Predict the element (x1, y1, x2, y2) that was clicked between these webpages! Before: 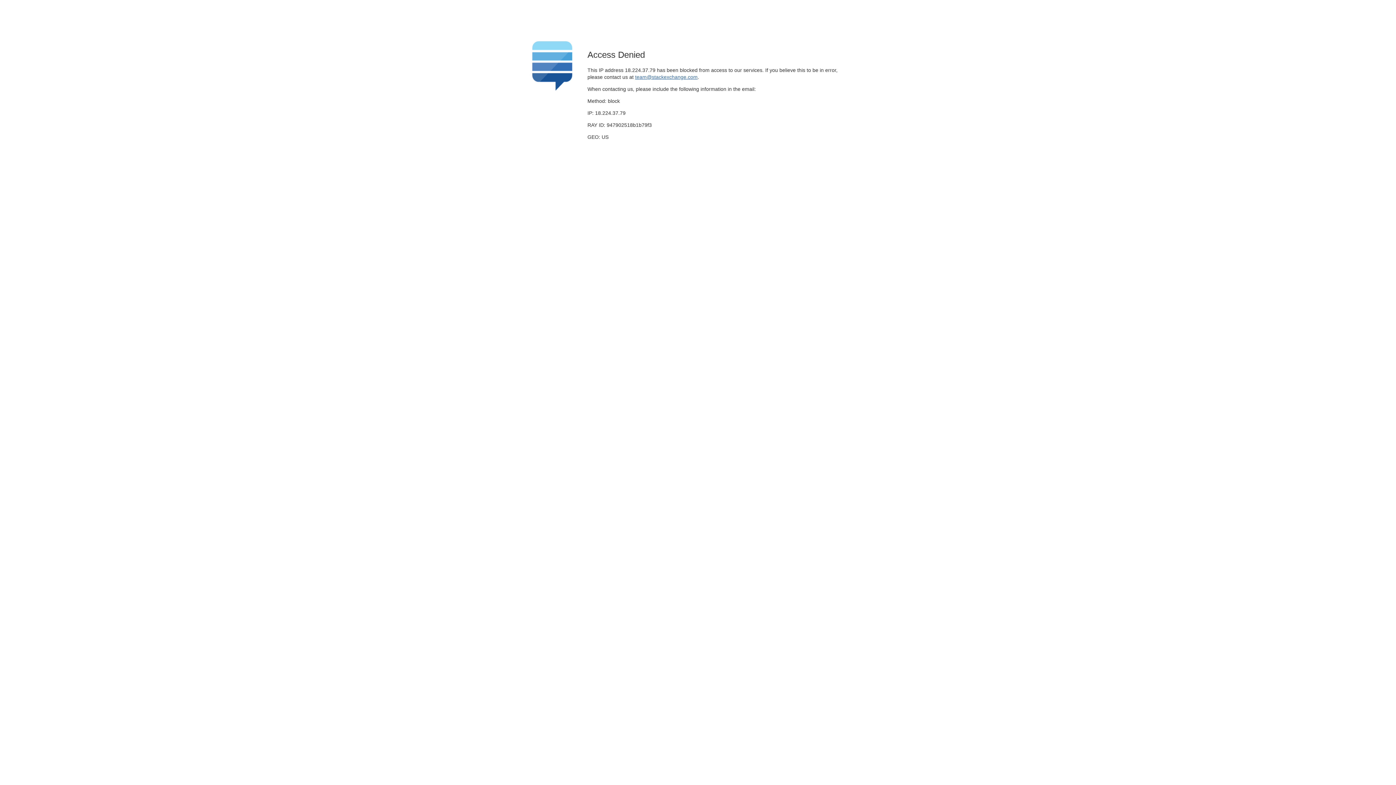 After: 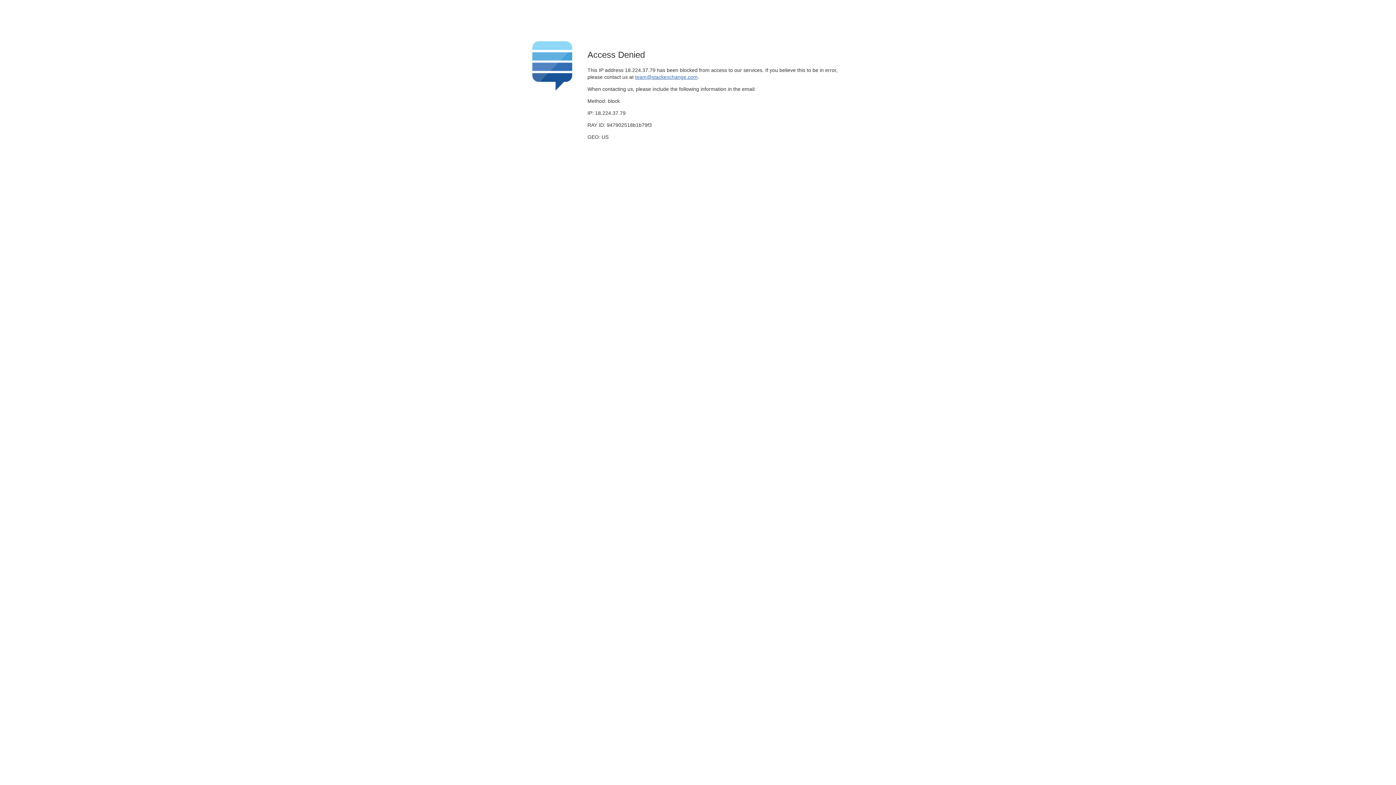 Action: bbox: (635, 74, 697, 79) label: team@stackexchange.com